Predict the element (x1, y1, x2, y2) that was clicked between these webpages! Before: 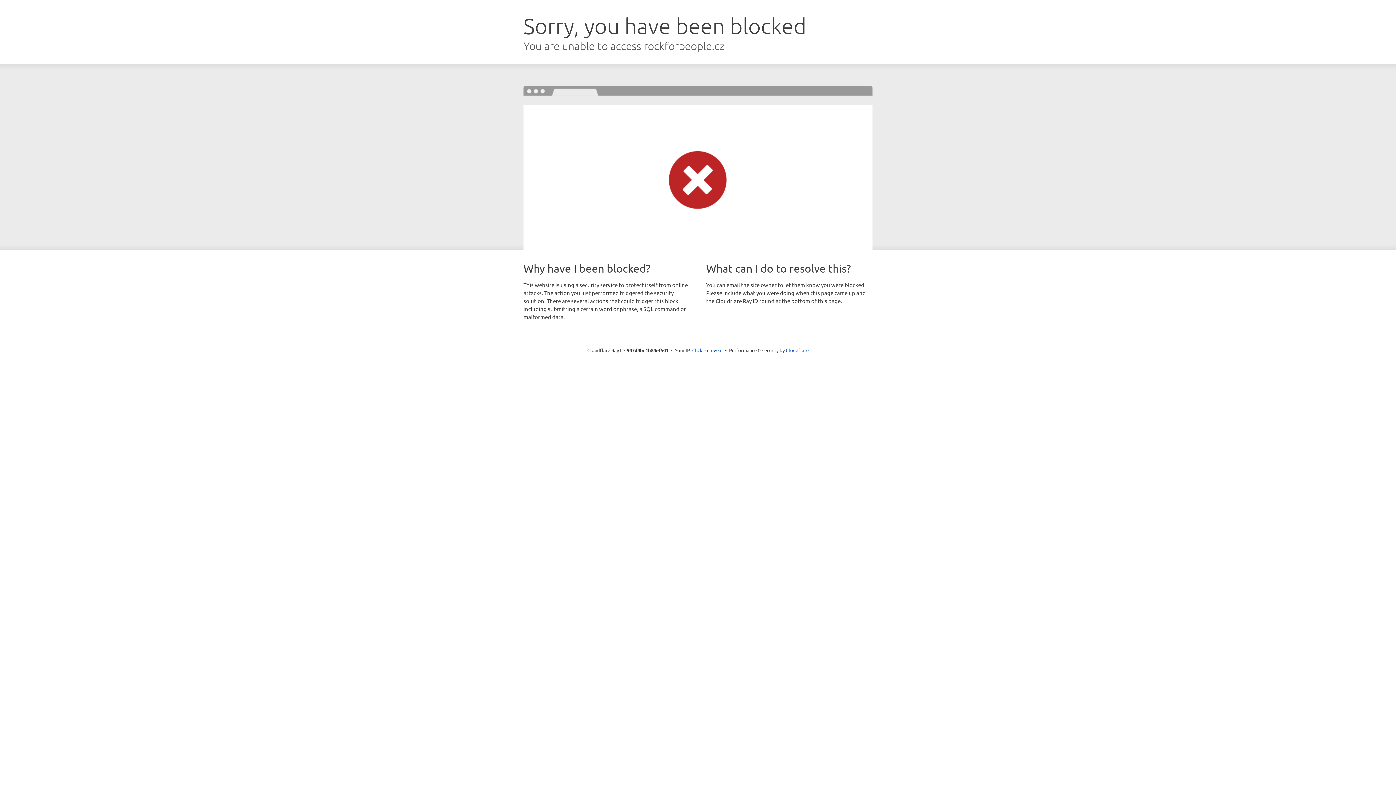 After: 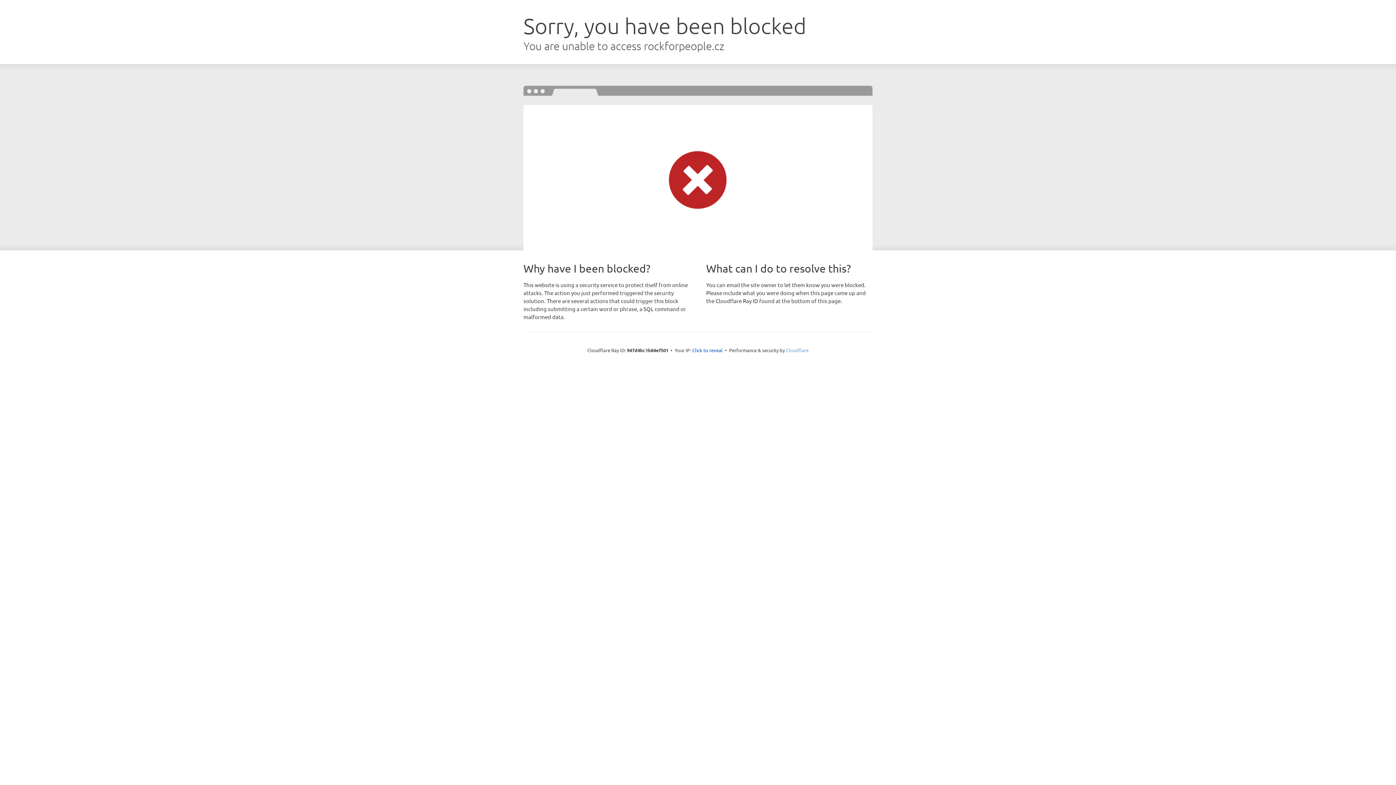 Action: bbox: (786, 347, 808, 353) label: Cloudflare